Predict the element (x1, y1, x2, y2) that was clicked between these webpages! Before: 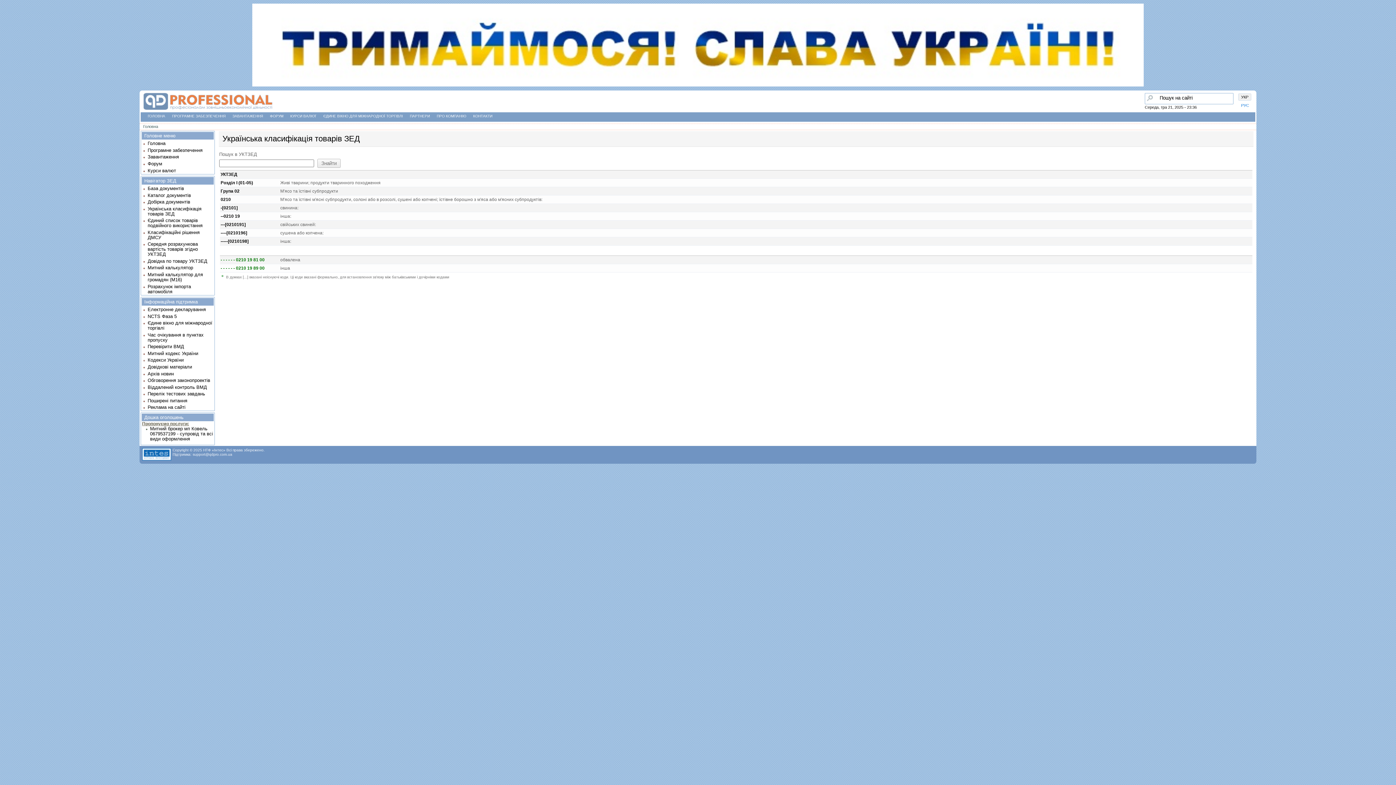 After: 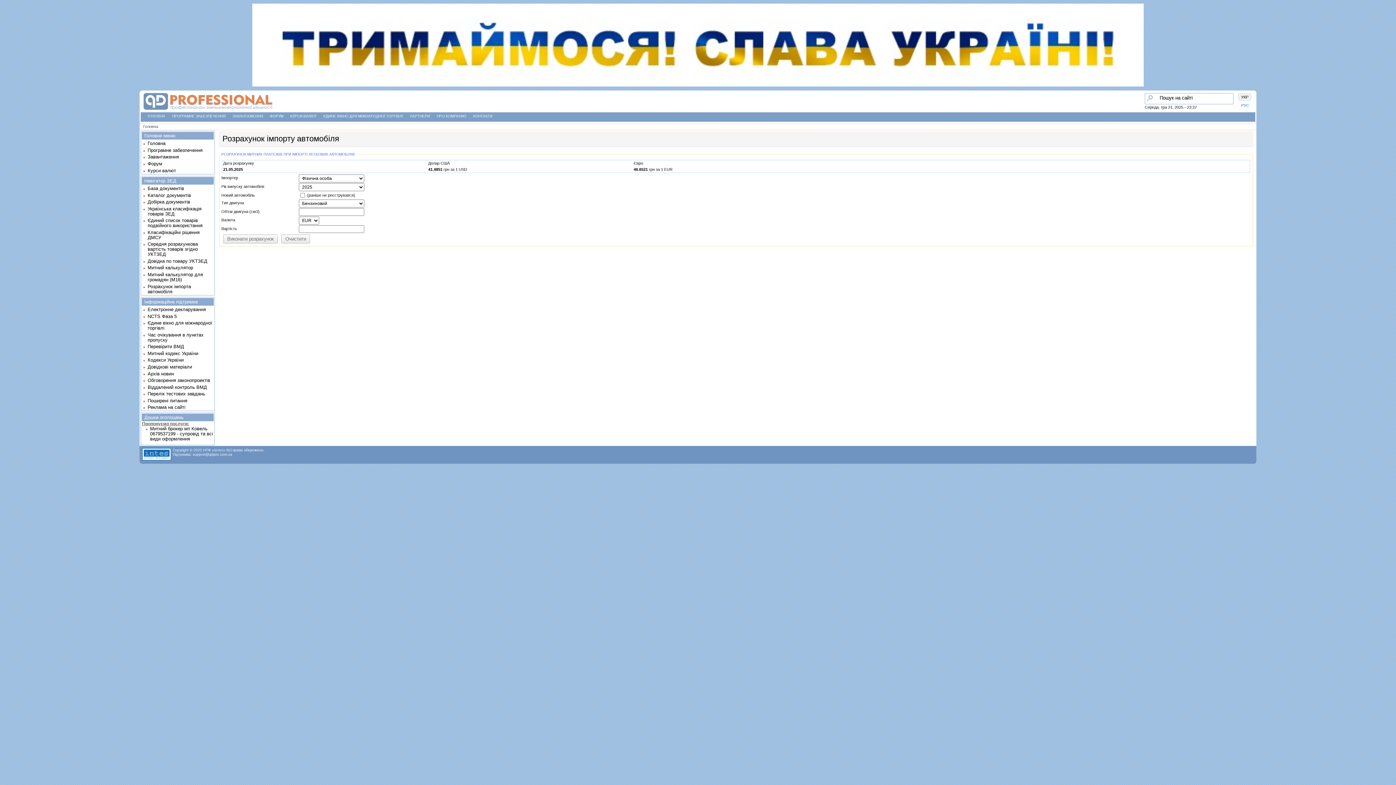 Action: bbox: (147, 283, 191, 294) label: Розрахунок імпорта автомобіля